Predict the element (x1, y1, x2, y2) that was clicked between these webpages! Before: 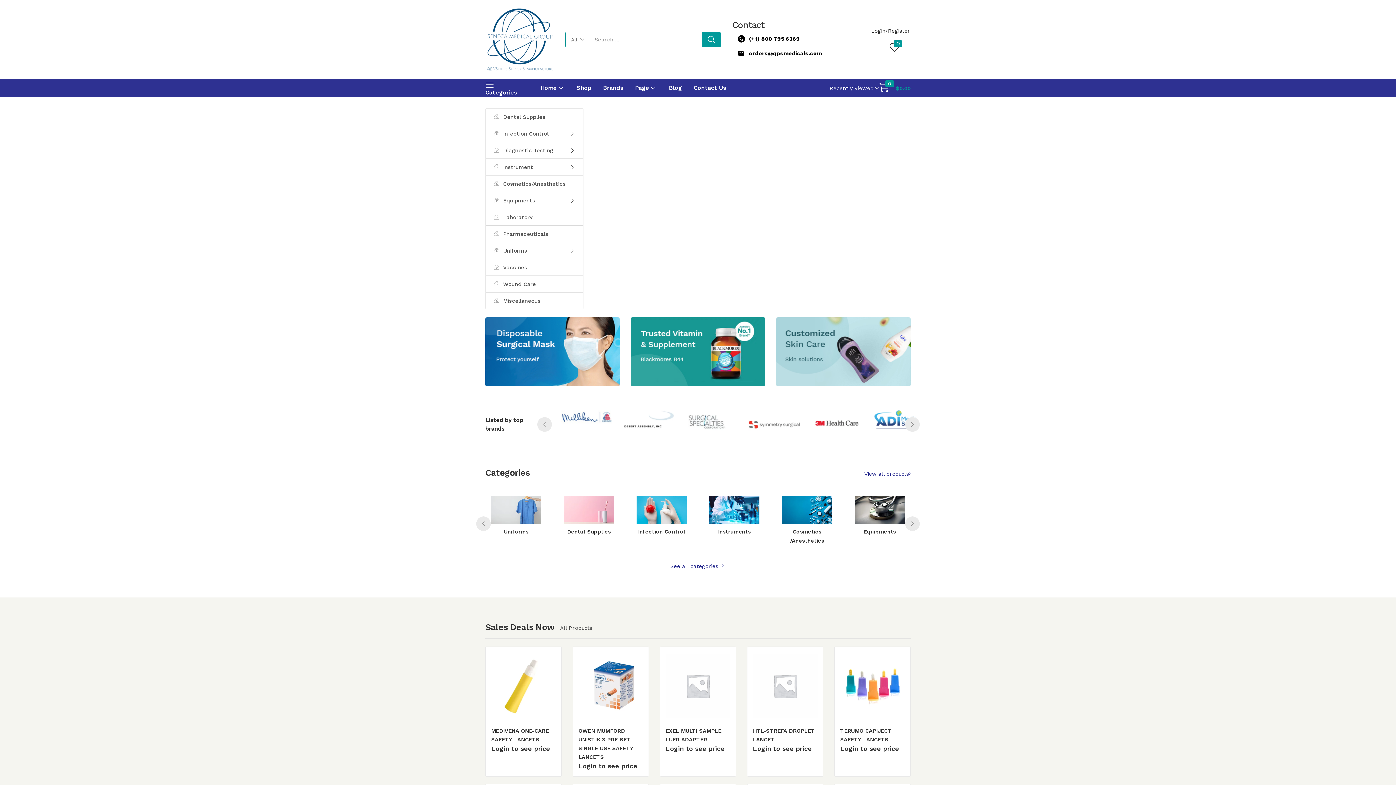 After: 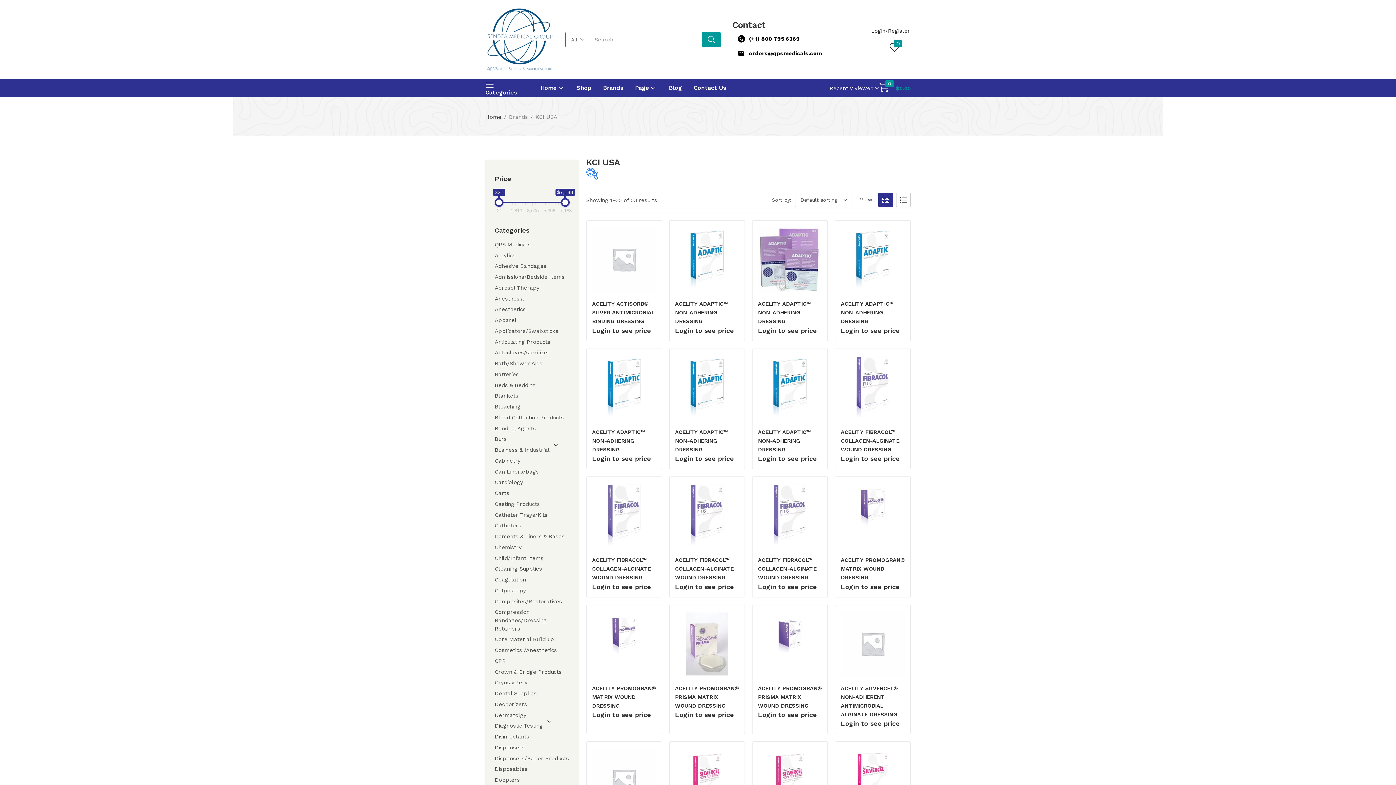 Action: bbox: (563, 418, 615, 424)